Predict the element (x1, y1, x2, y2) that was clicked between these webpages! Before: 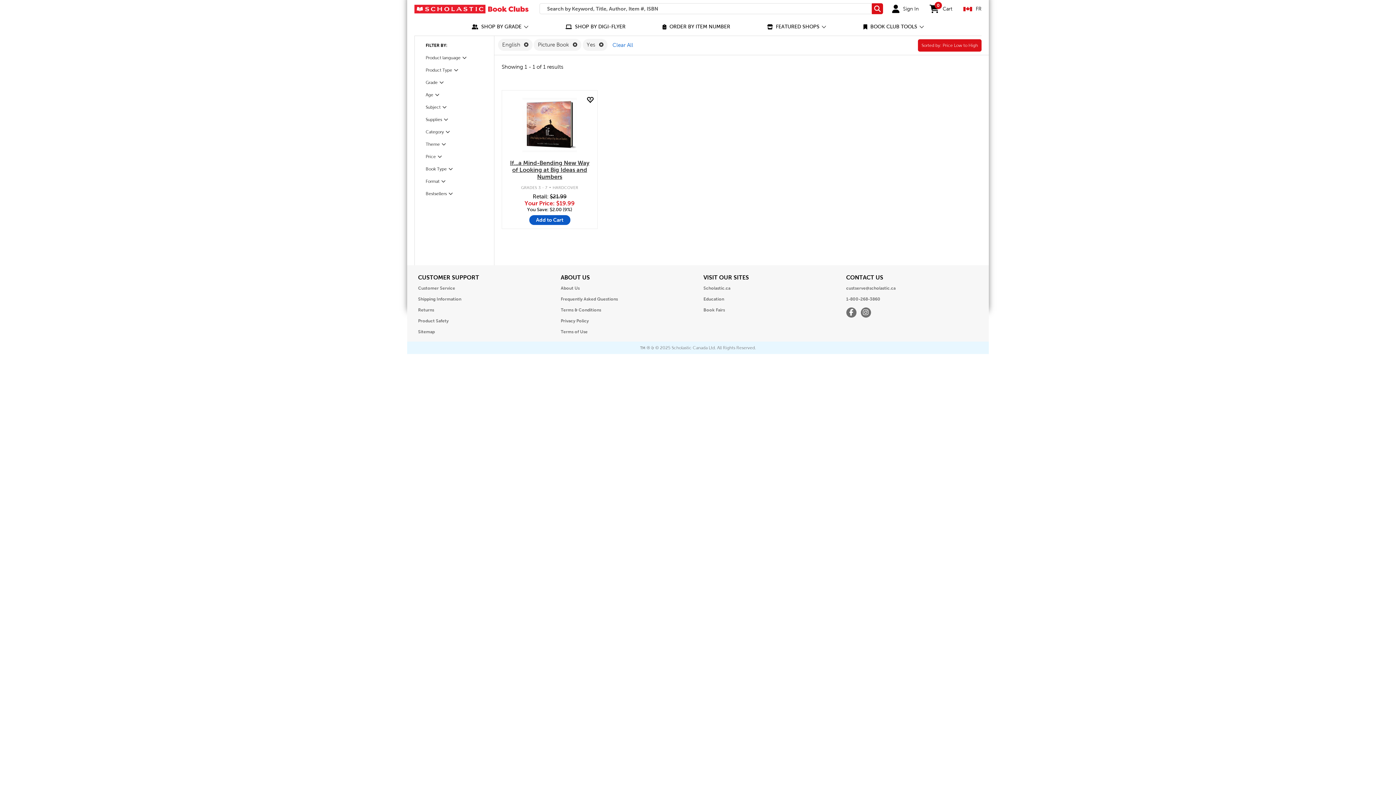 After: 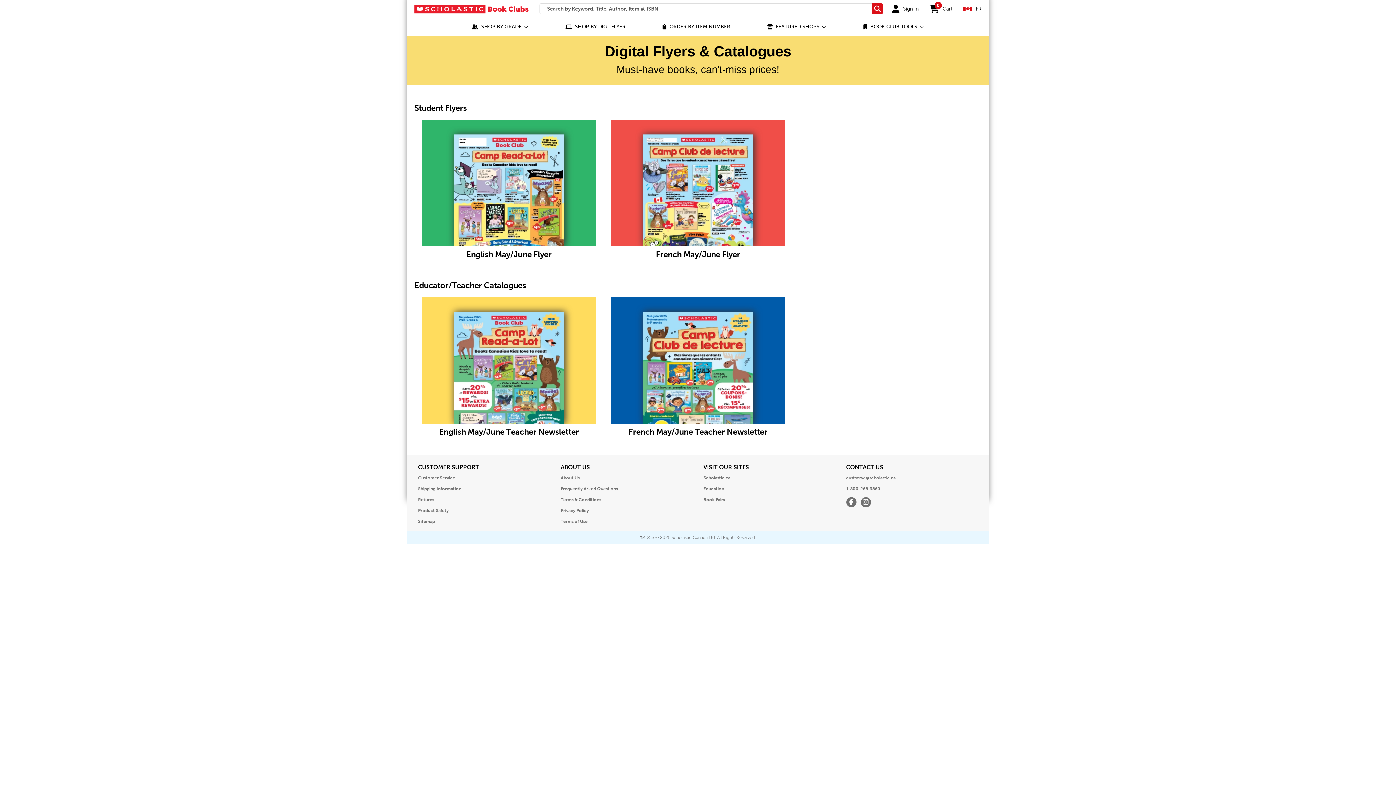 Action: label: SHOP BY DIGI-FLYER bbox: (565, 24, 625, 29)